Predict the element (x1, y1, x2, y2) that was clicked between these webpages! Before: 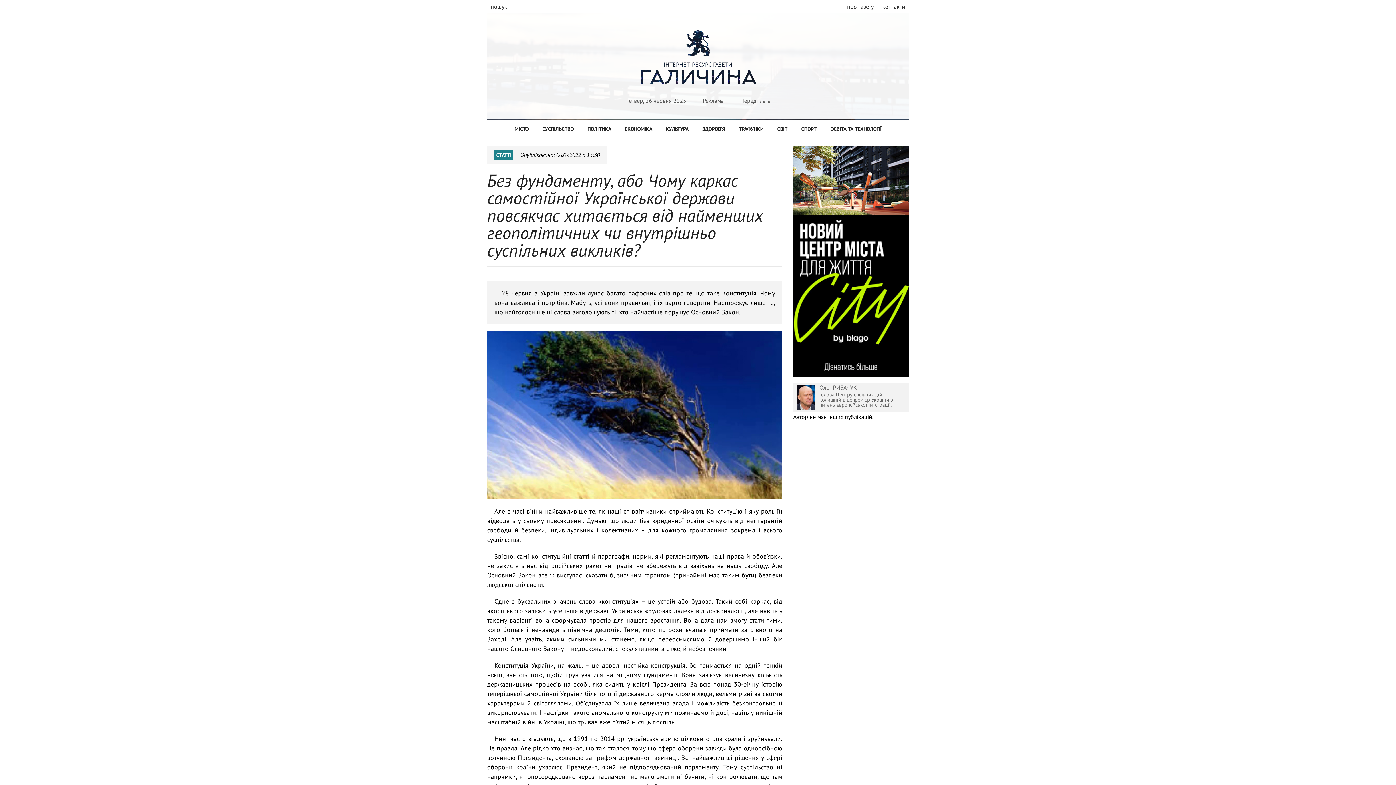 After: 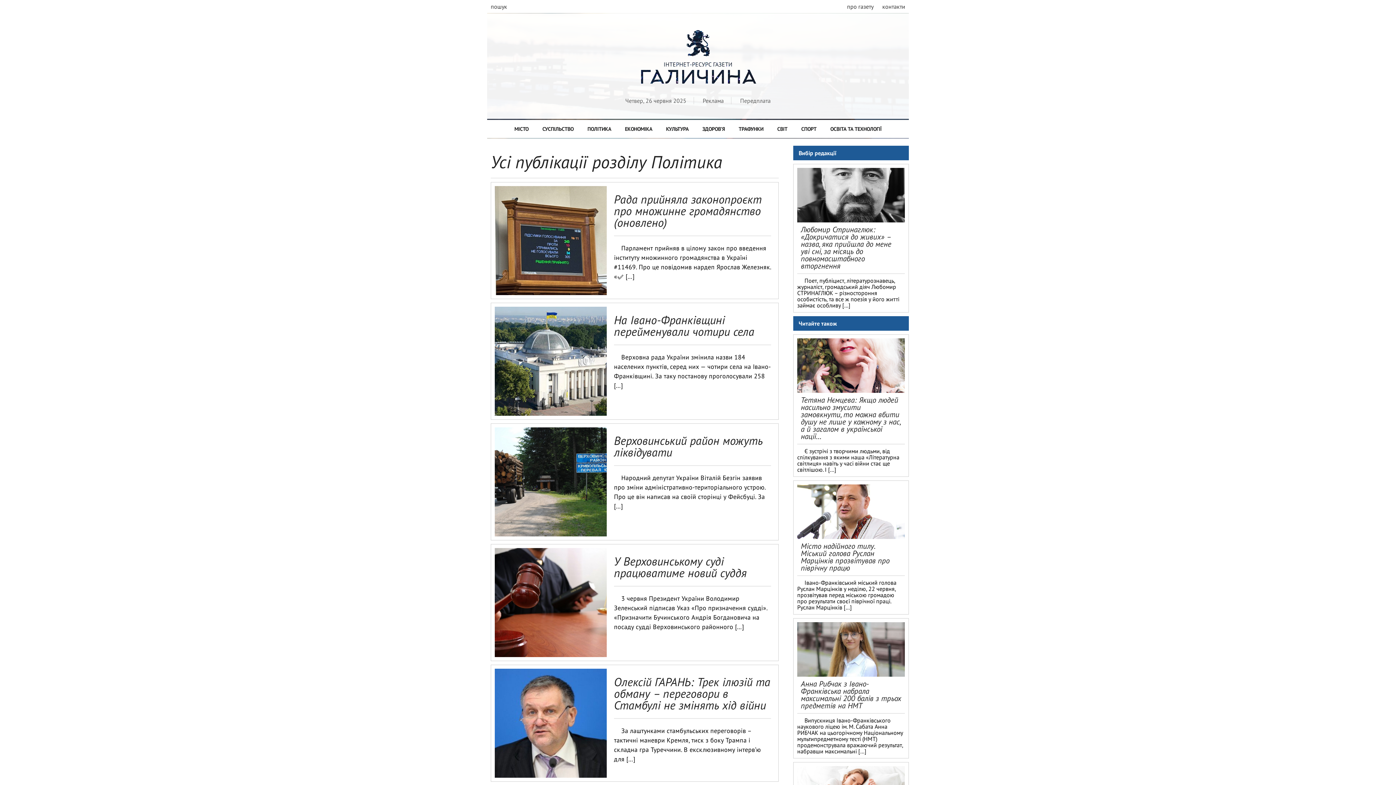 Action: bbox: (585, 123, 613, 134) label: ПОЛІТИКА